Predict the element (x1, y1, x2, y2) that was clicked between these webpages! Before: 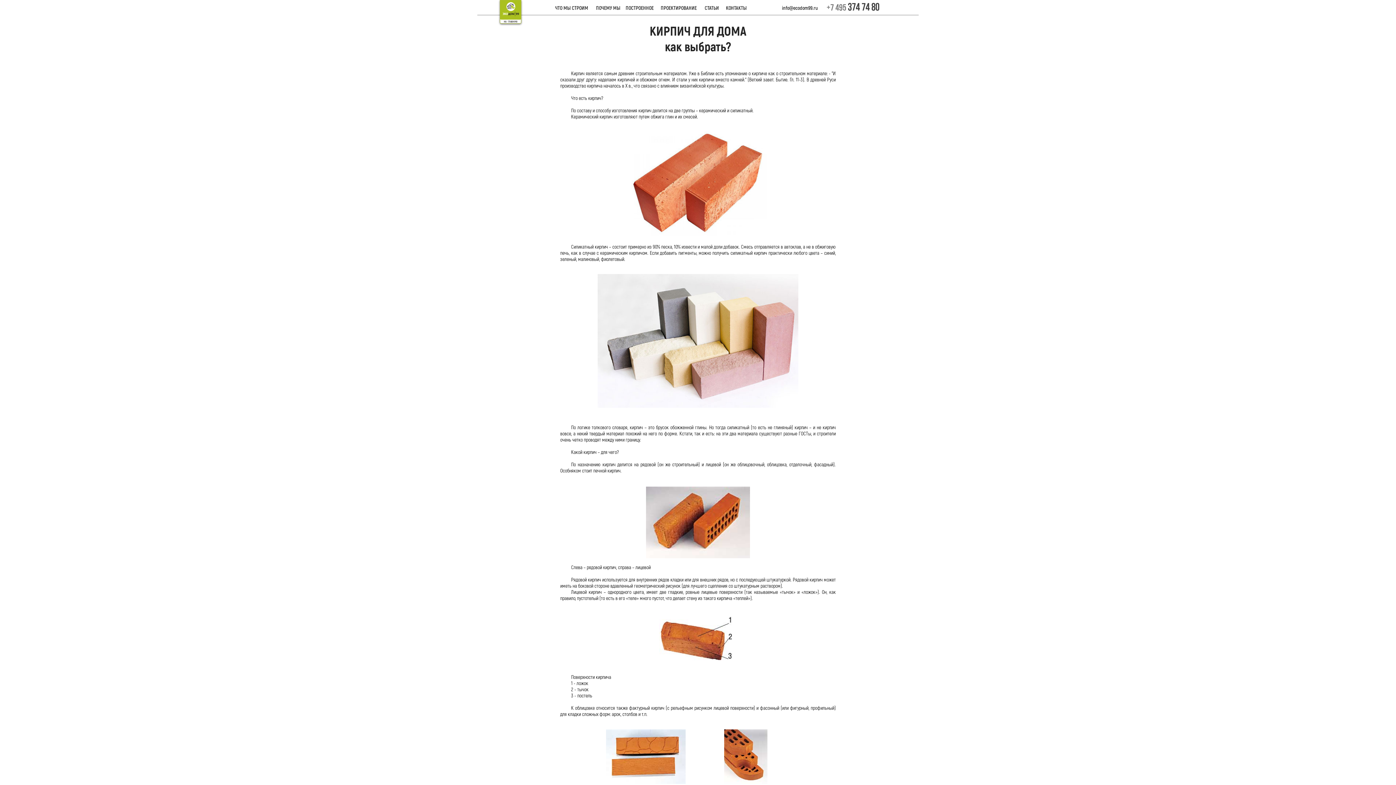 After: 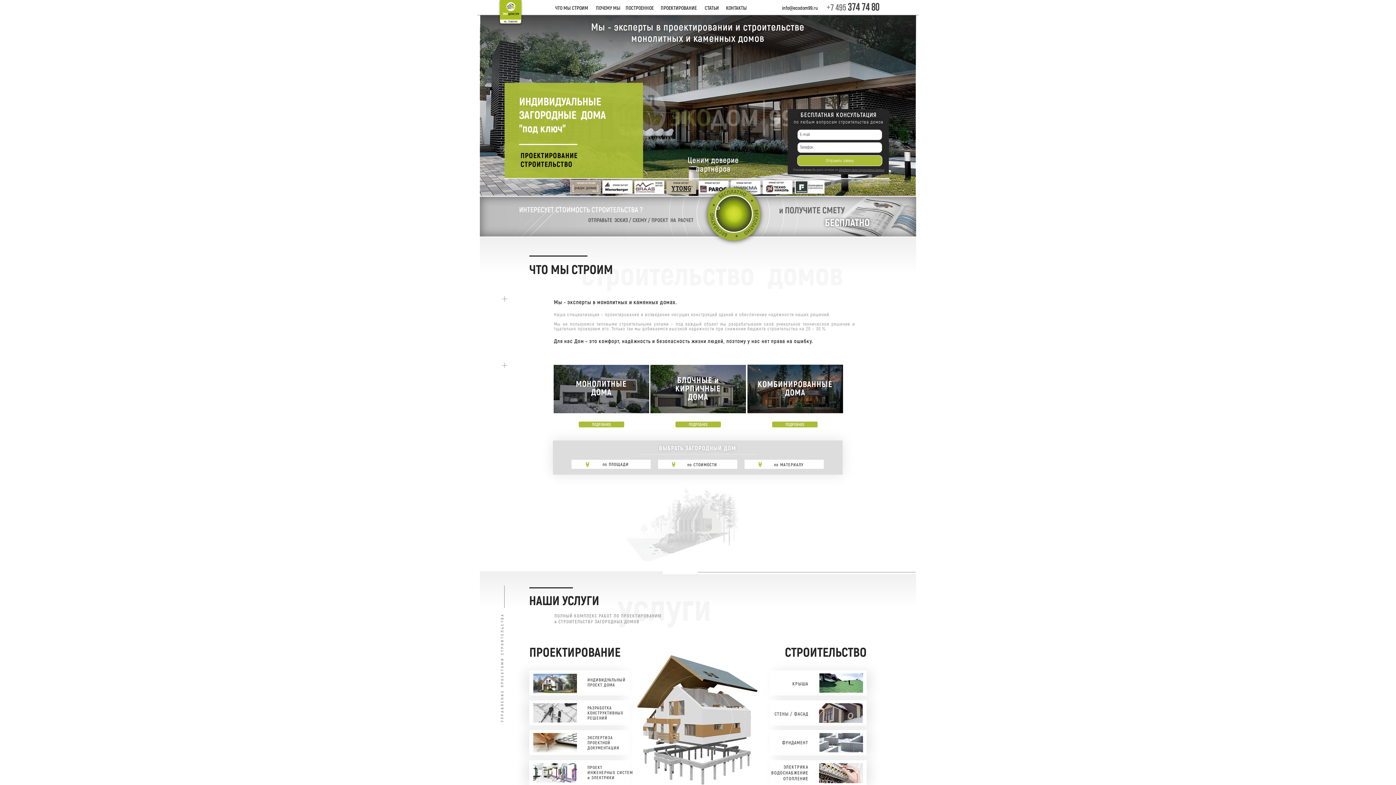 Action: bbox: (500, 0, 521, 23)